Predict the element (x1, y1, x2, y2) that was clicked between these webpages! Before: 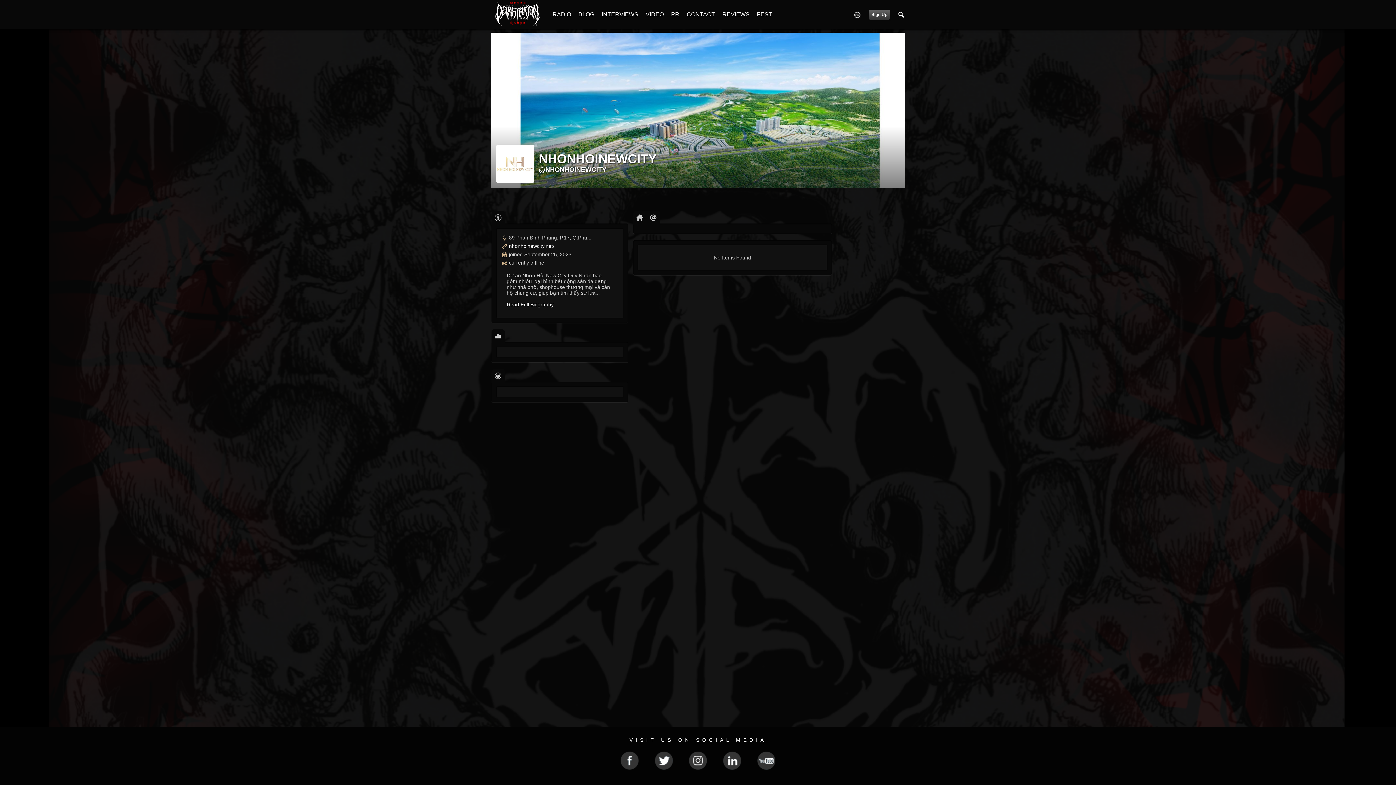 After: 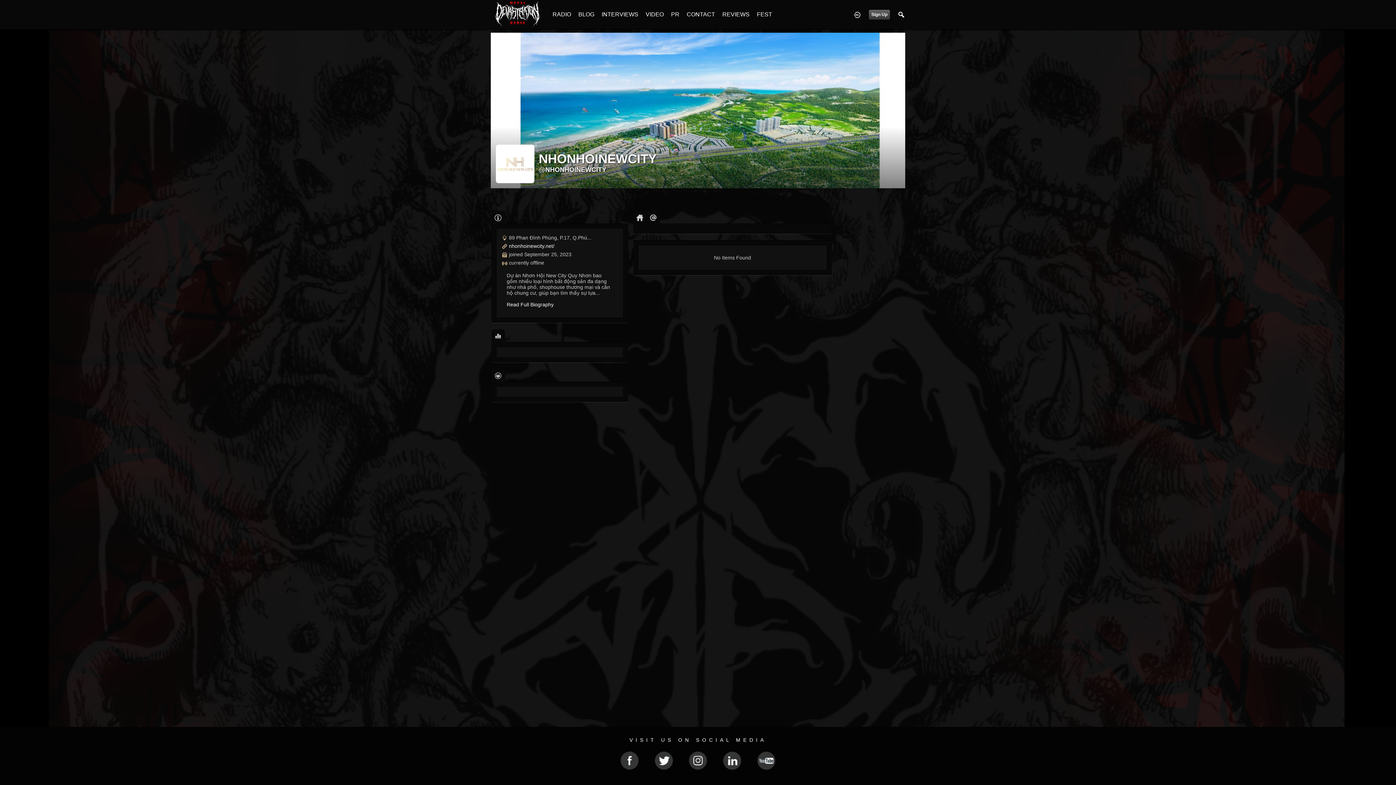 Action: label:   bbox: (494, 332, 502, 340)